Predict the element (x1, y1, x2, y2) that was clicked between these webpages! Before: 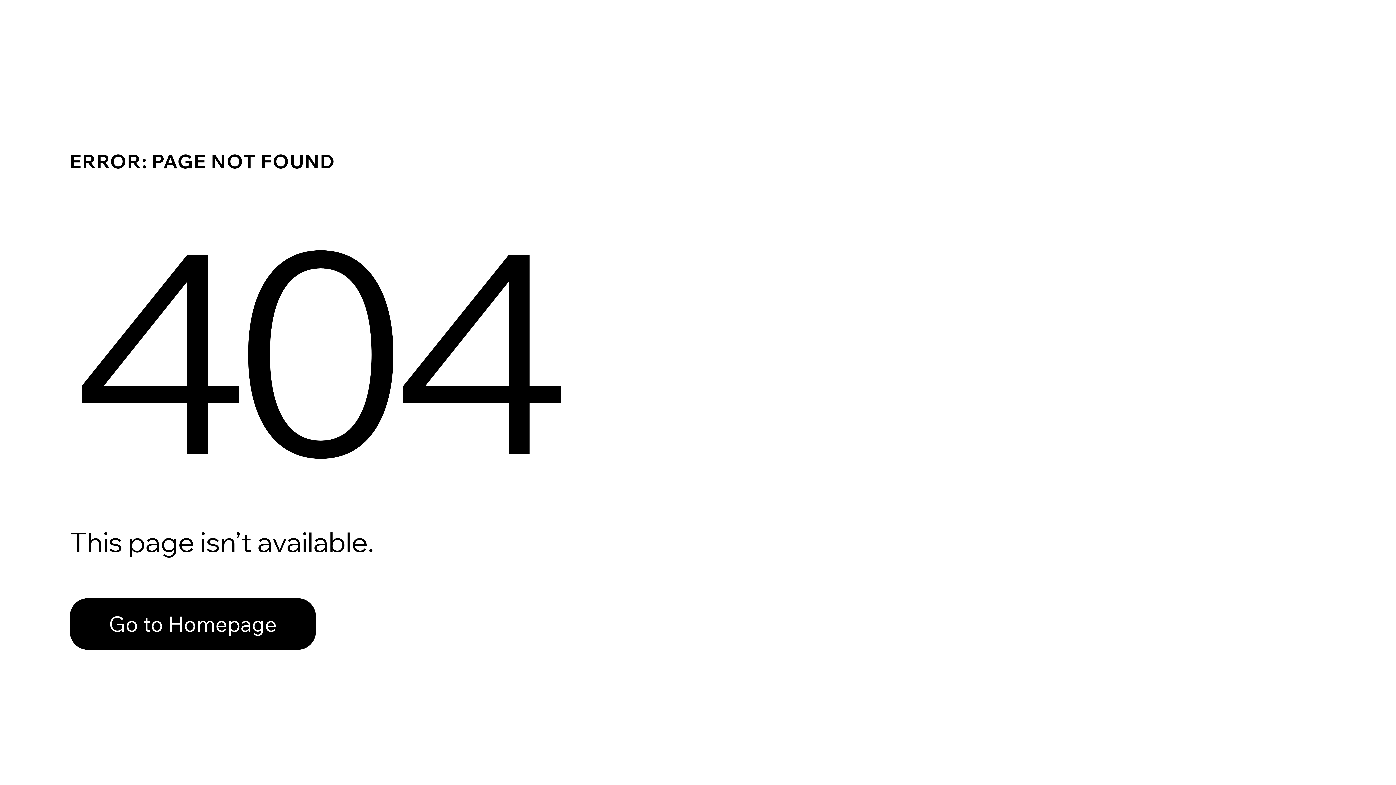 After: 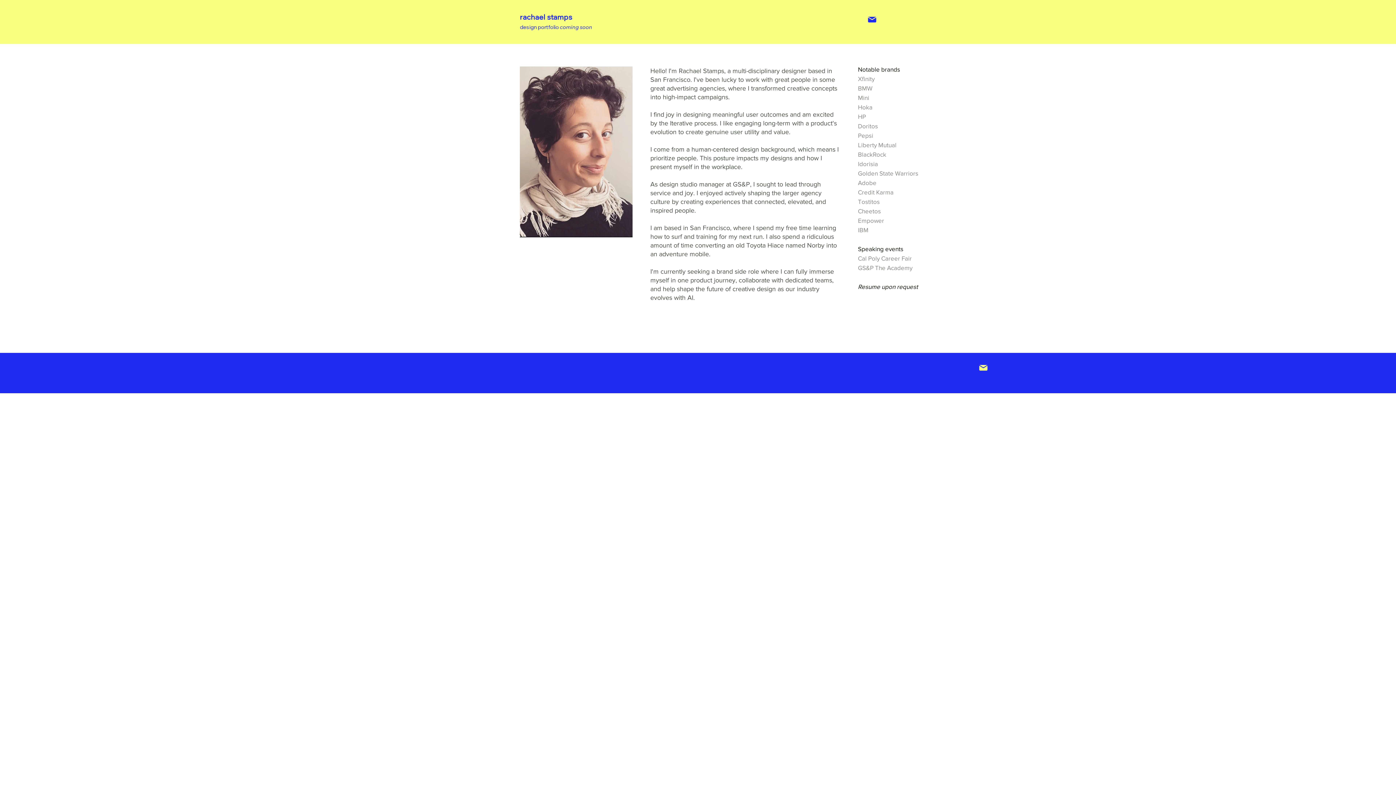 Action: label: Go to Homepage bbox: (69, 582, 768, 659)